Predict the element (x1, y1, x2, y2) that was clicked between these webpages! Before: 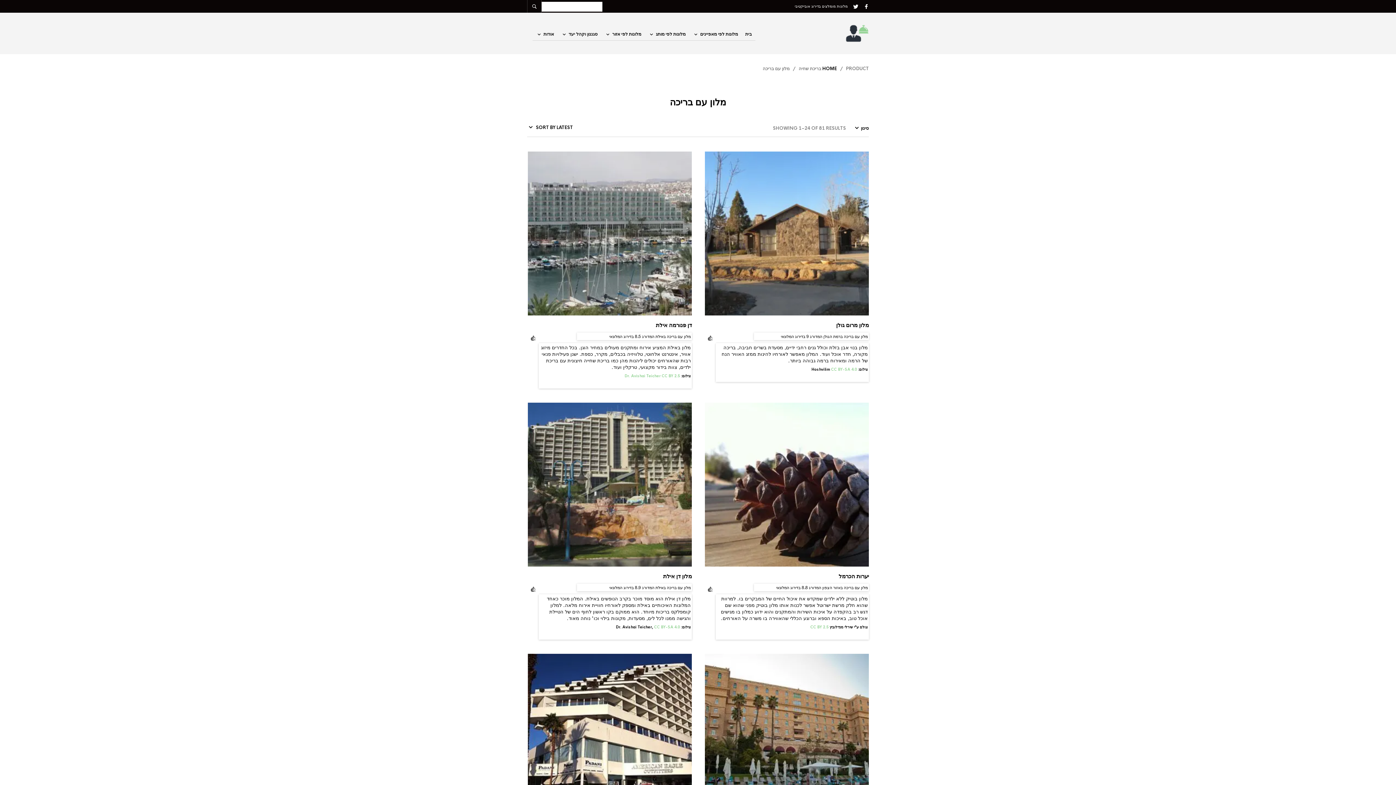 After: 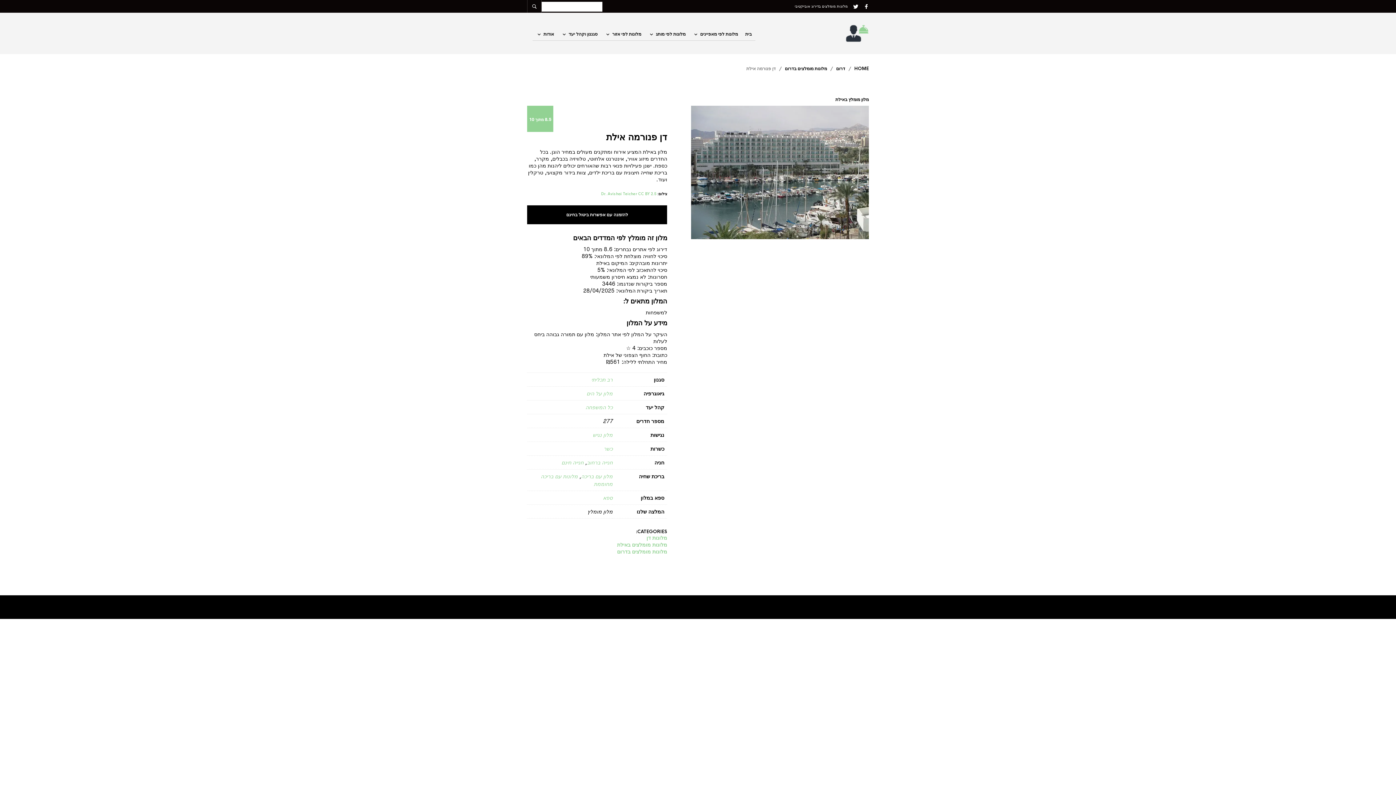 Action: bbox: (656, 321, 692, 328) label: דן פנורמה אילת